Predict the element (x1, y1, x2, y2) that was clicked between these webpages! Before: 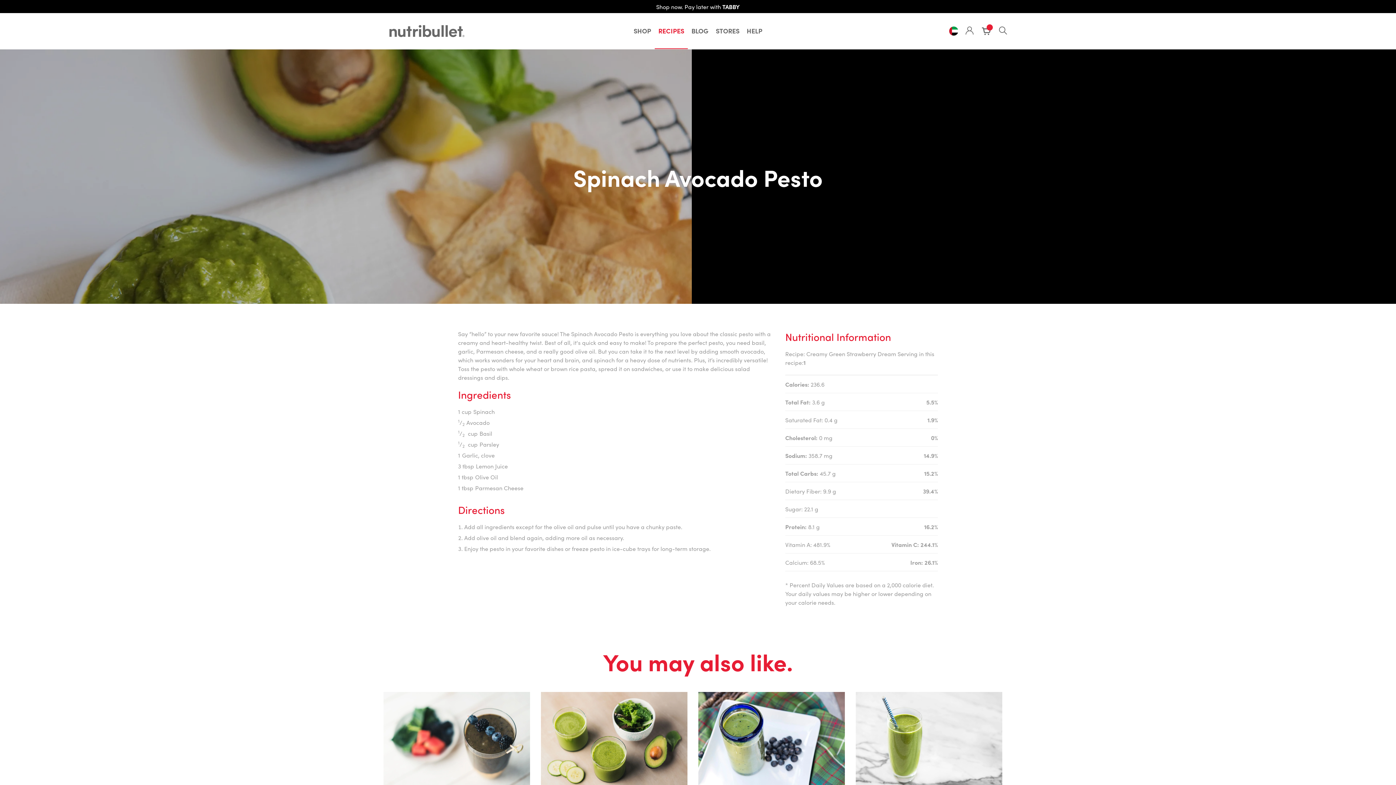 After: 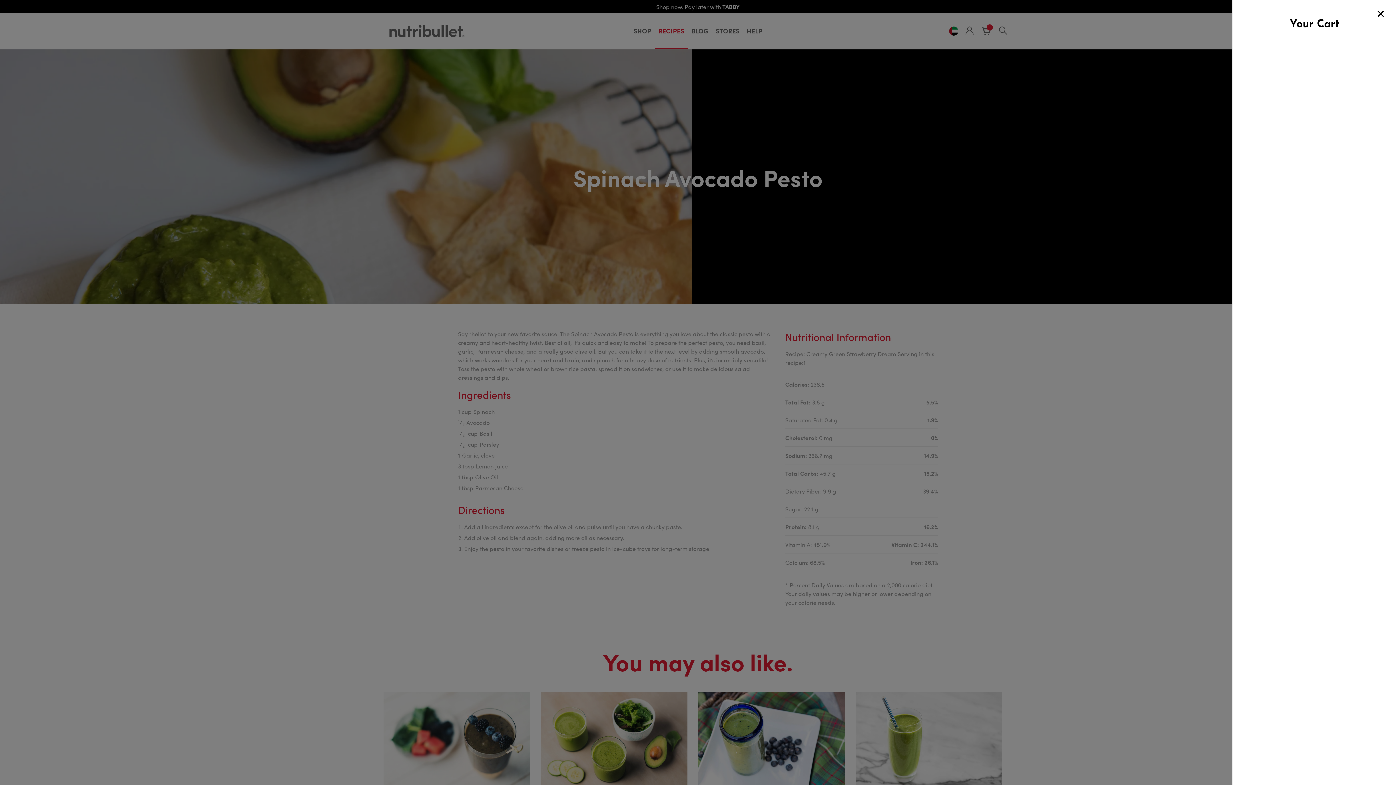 Action: bbox: (981, 25, 992, 36)